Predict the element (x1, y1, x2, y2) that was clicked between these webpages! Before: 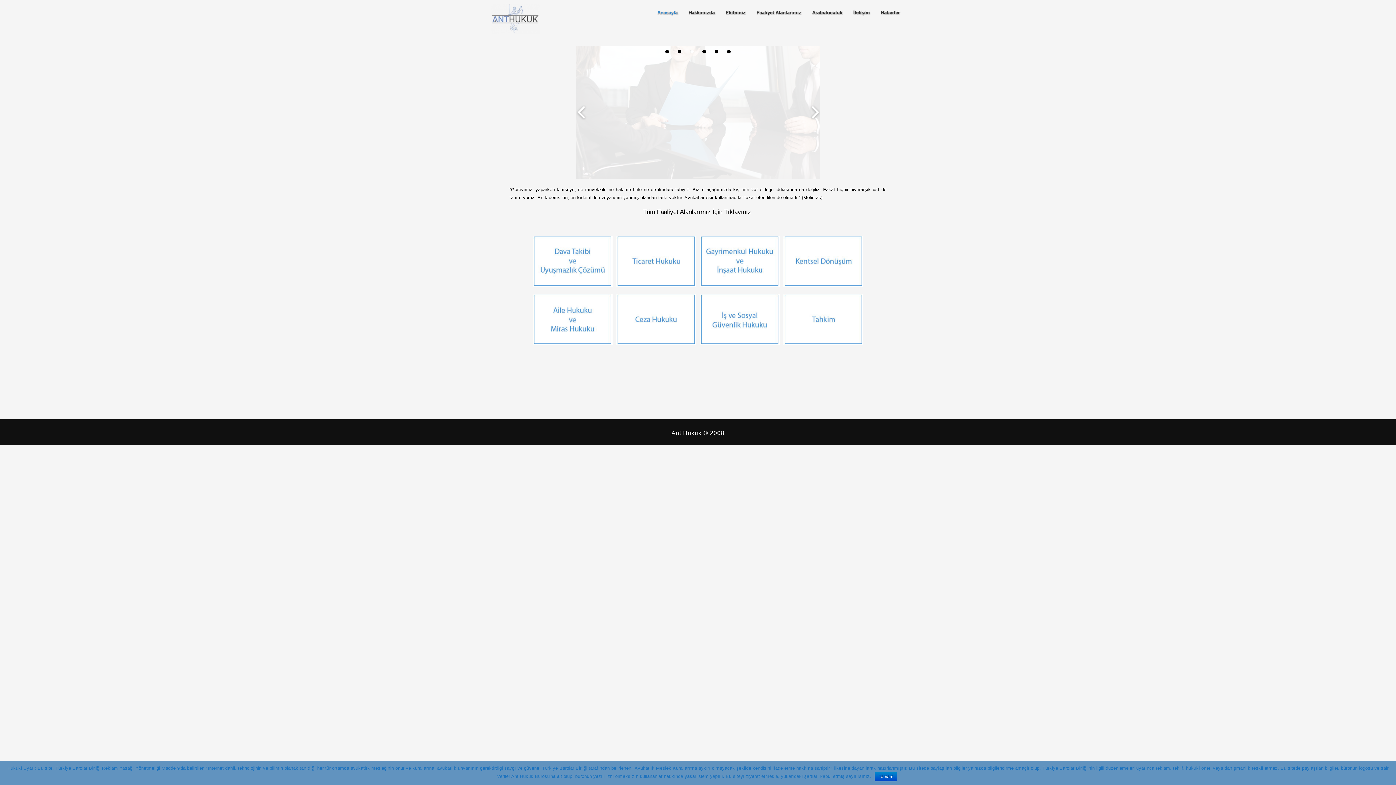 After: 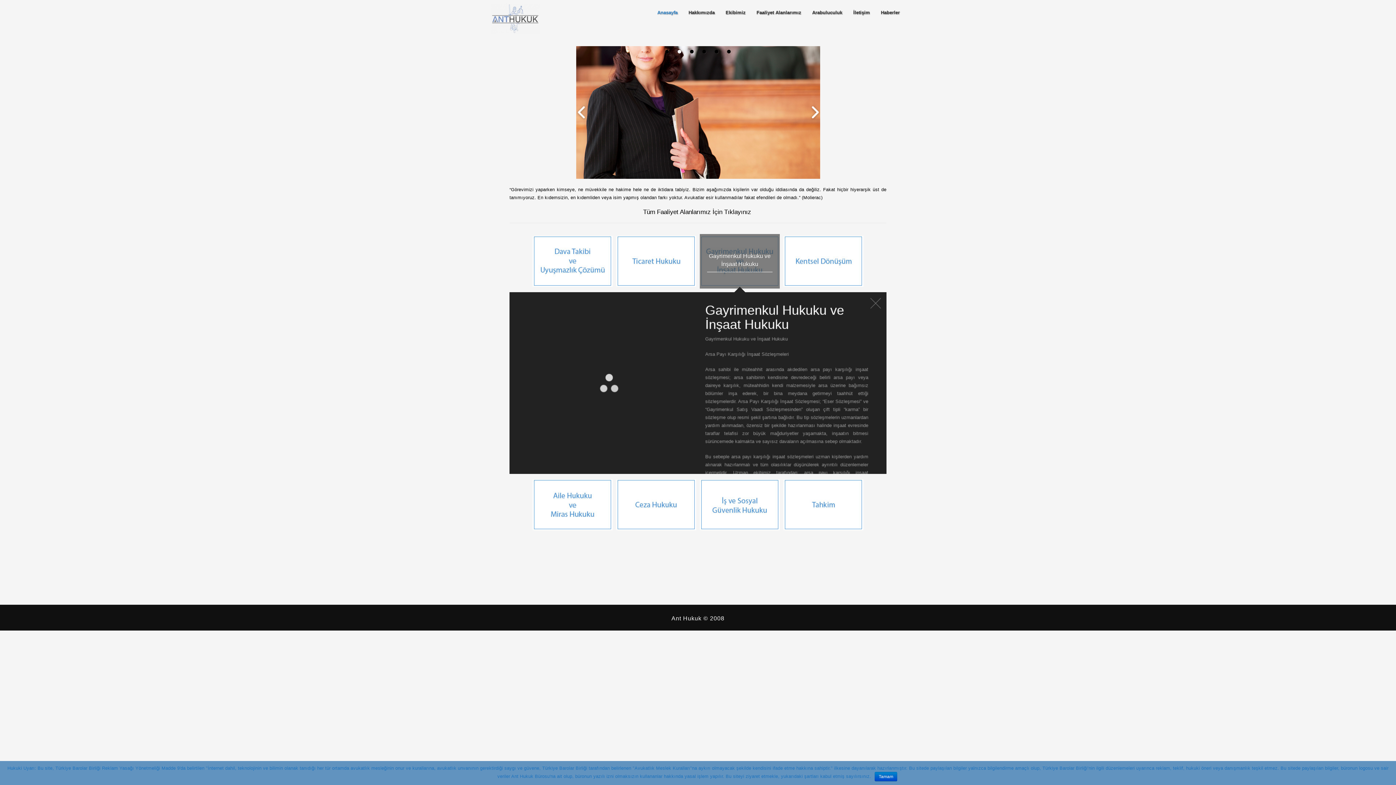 Action: label: Gayrimenkul Hukuku ve İnşaat Hukuku bbox: (700, 234, 780, 288)